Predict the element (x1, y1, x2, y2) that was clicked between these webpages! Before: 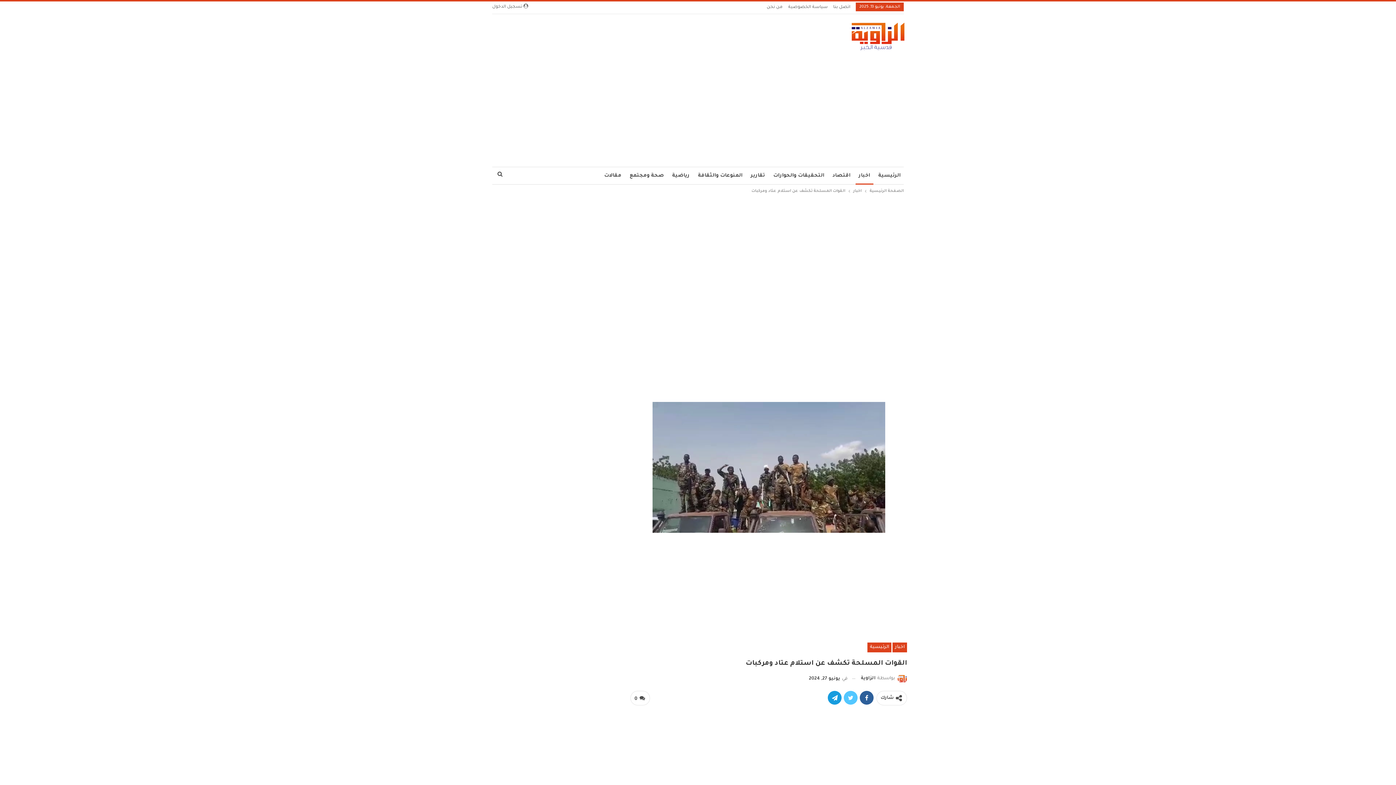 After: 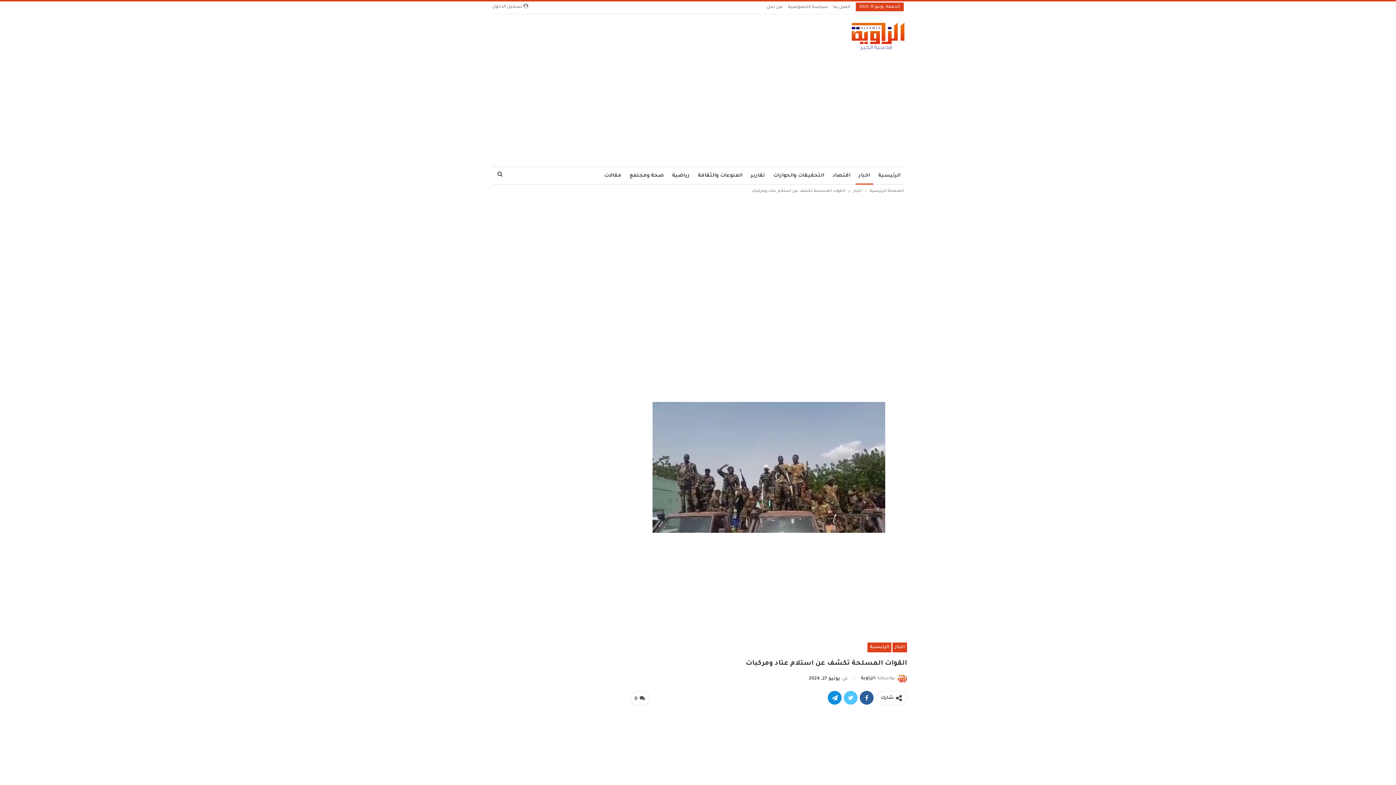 Action: bbox: (828, 691, 841, 705)